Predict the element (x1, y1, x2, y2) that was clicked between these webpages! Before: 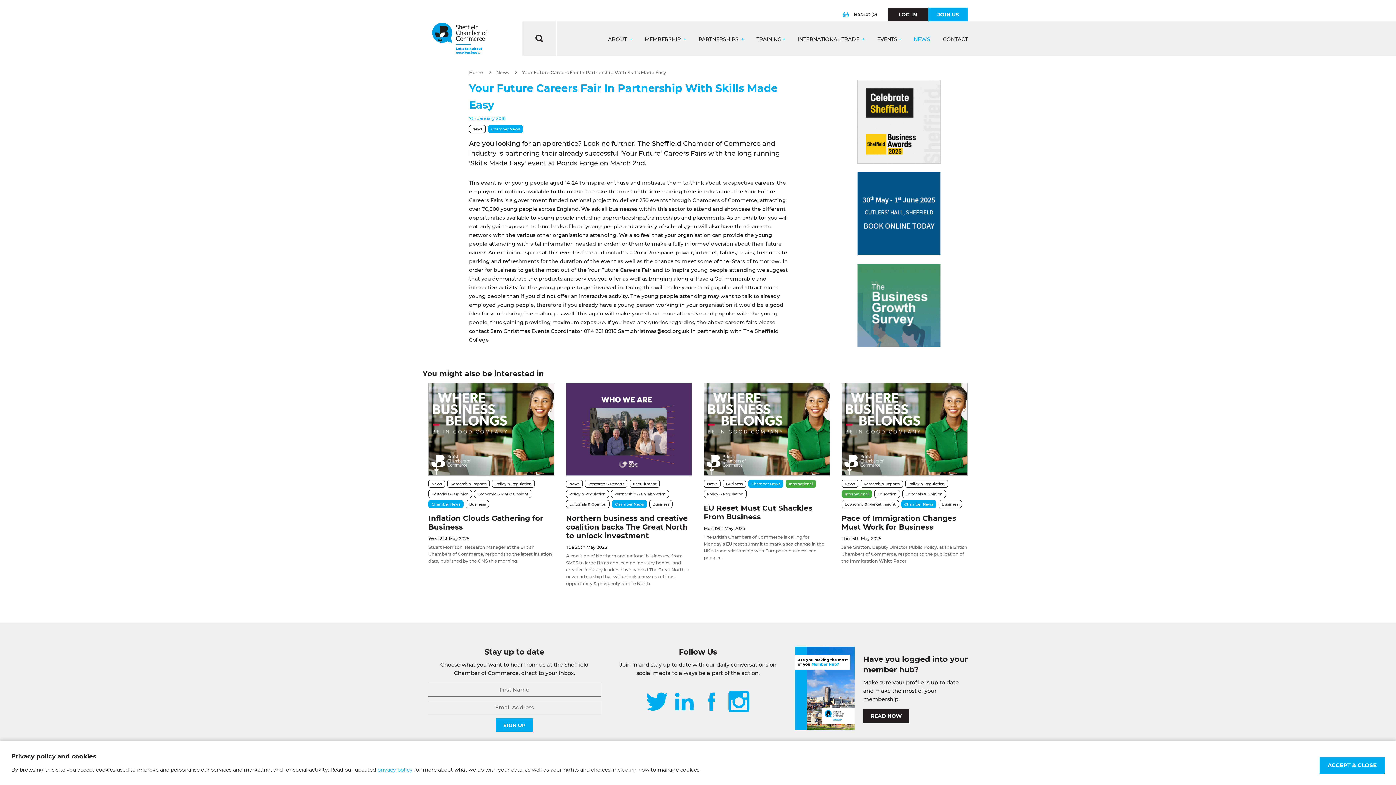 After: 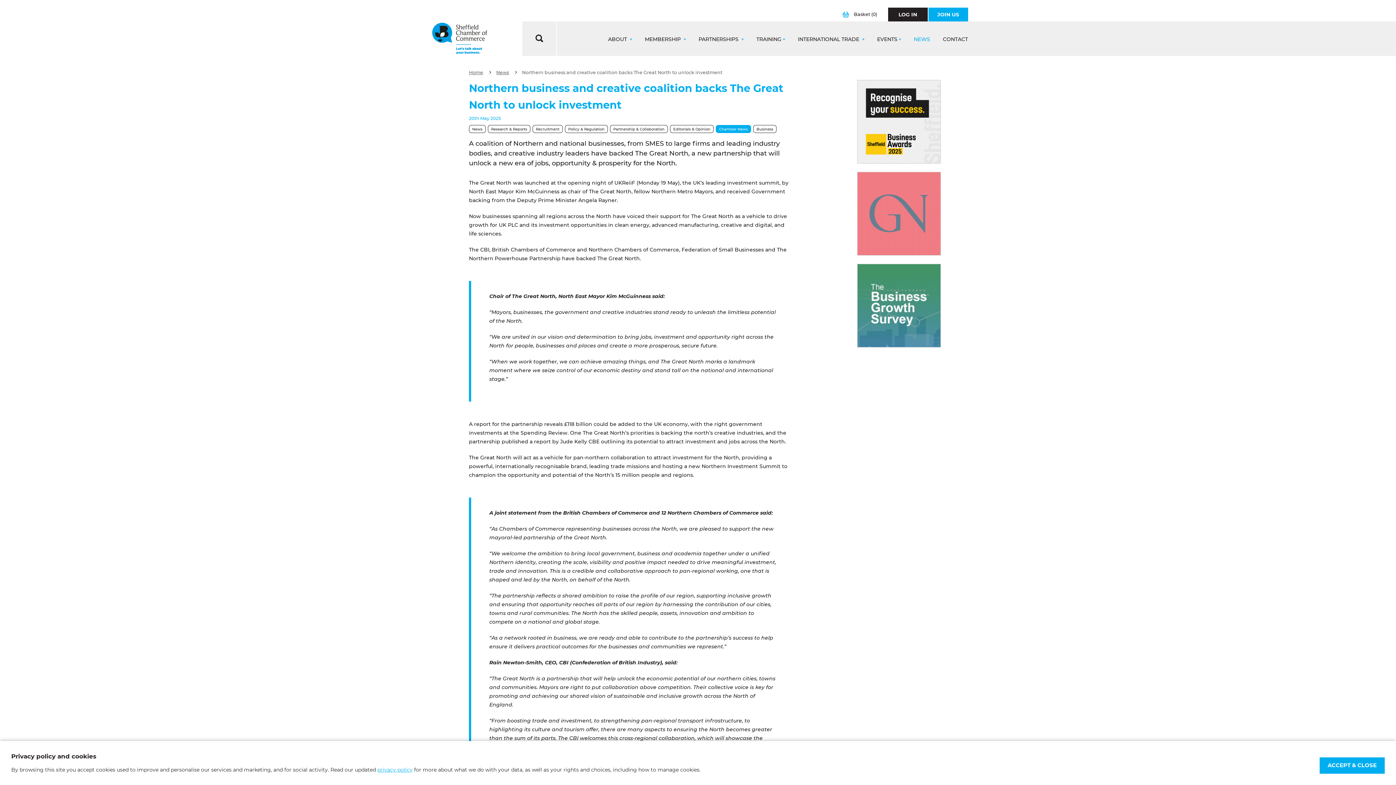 Action: bbox: (566, 383, 692, 475)